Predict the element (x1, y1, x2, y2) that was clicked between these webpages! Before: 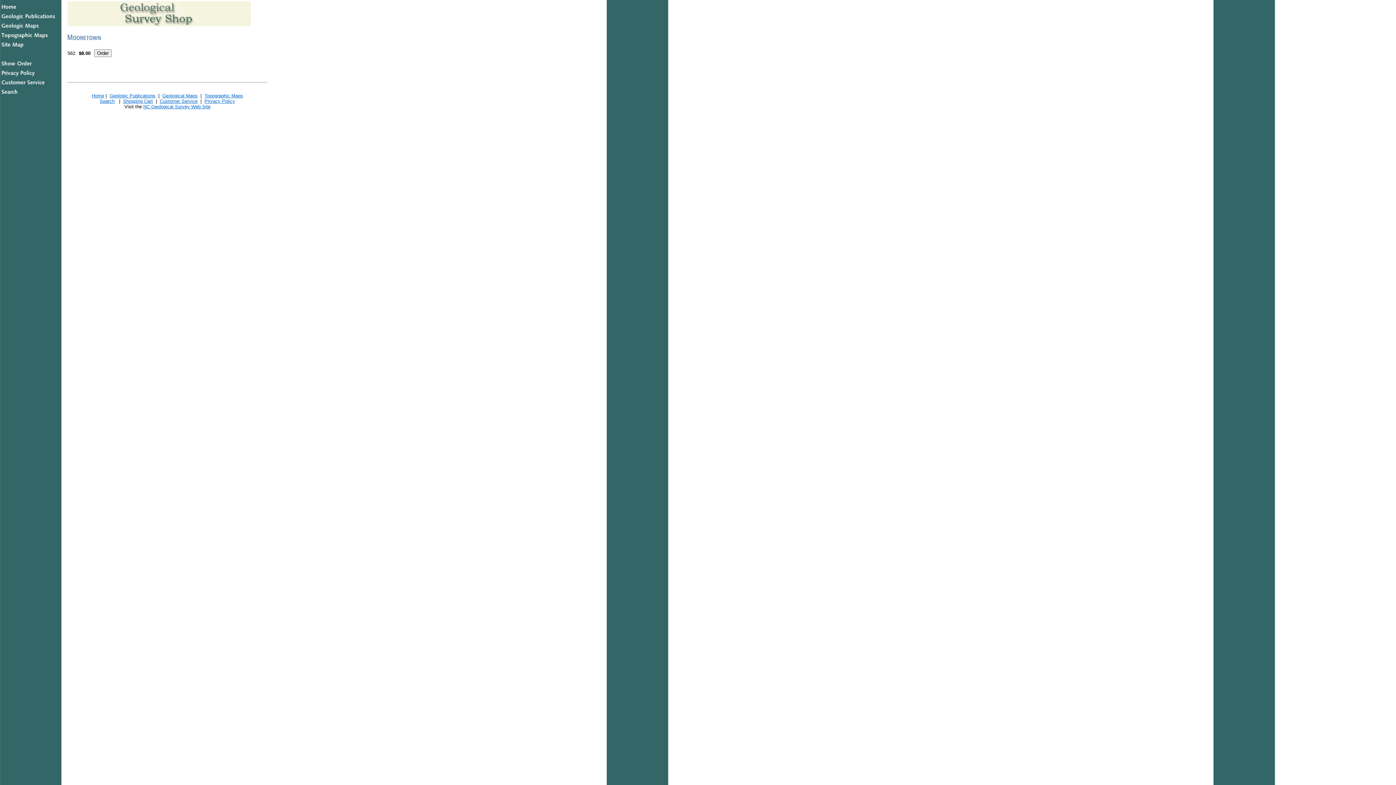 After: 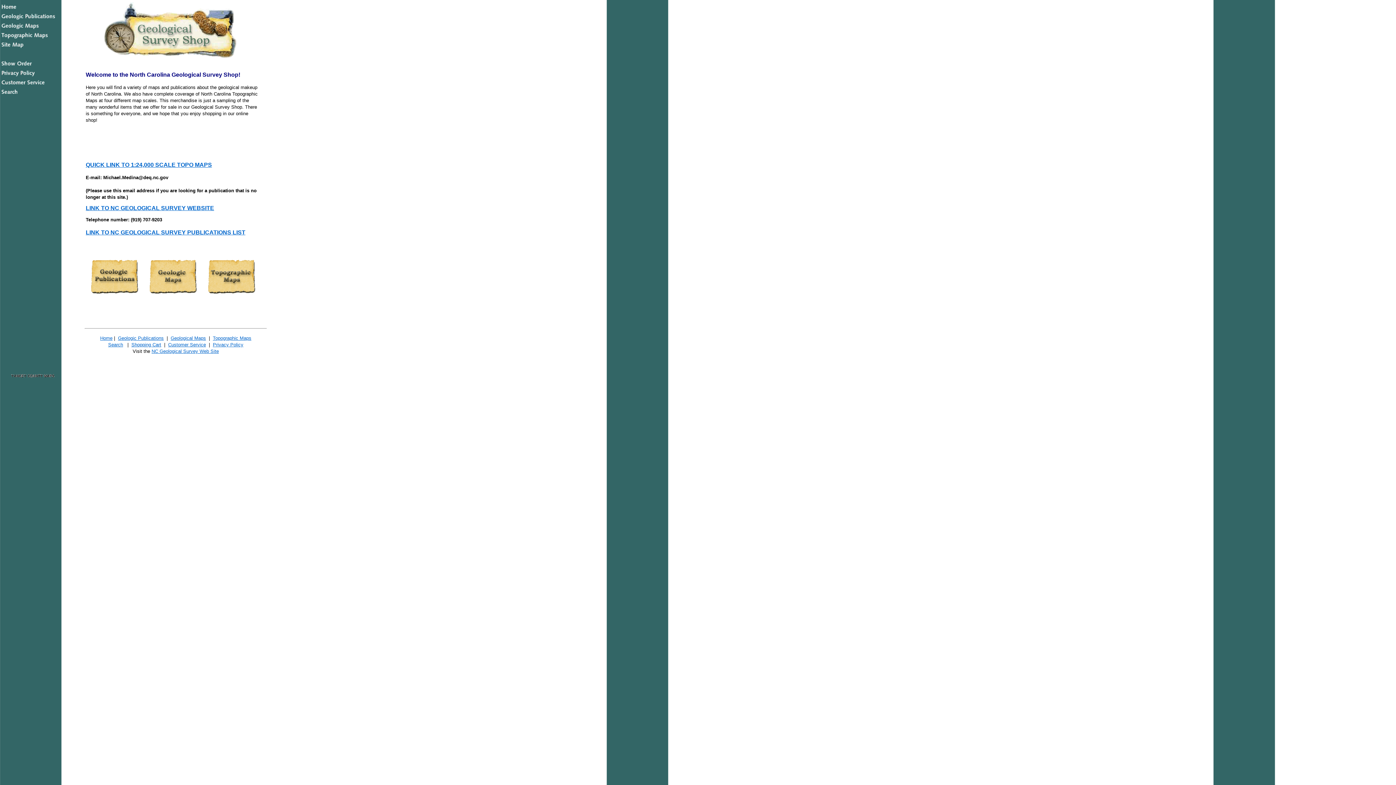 Action: bbox: (67, 21, 250, 27)